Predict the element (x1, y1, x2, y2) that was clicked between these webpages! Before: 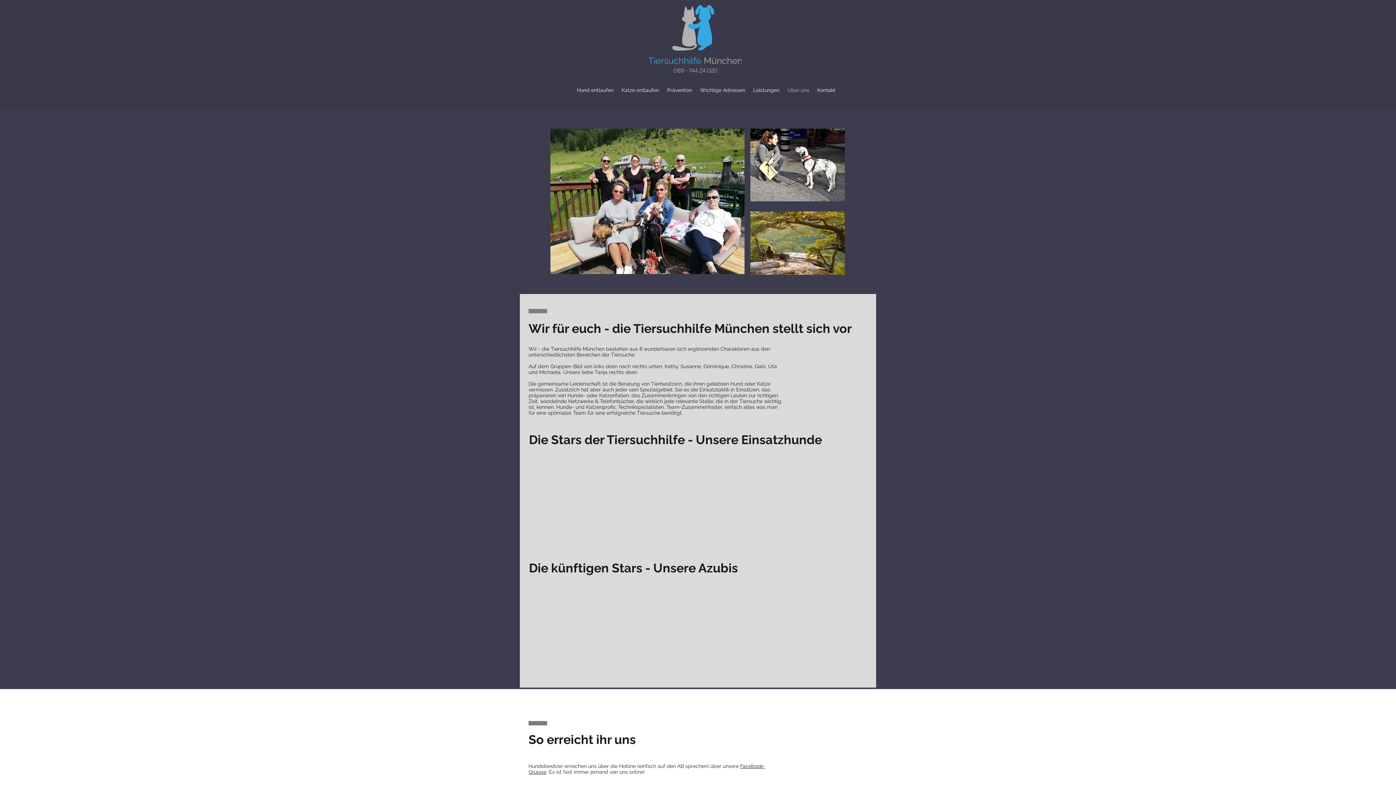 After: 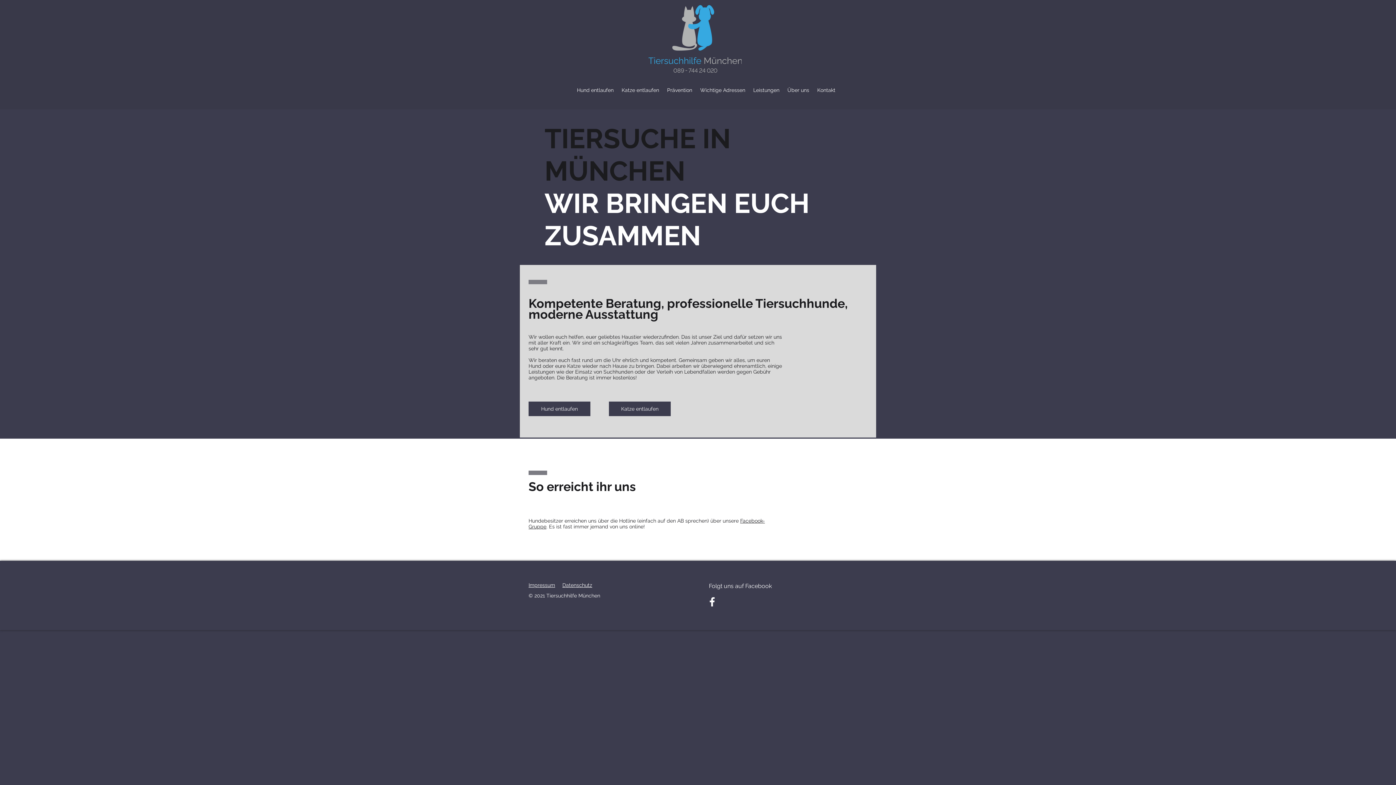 Action: bbox: (813, 83, 839, 97) label: Kontakt